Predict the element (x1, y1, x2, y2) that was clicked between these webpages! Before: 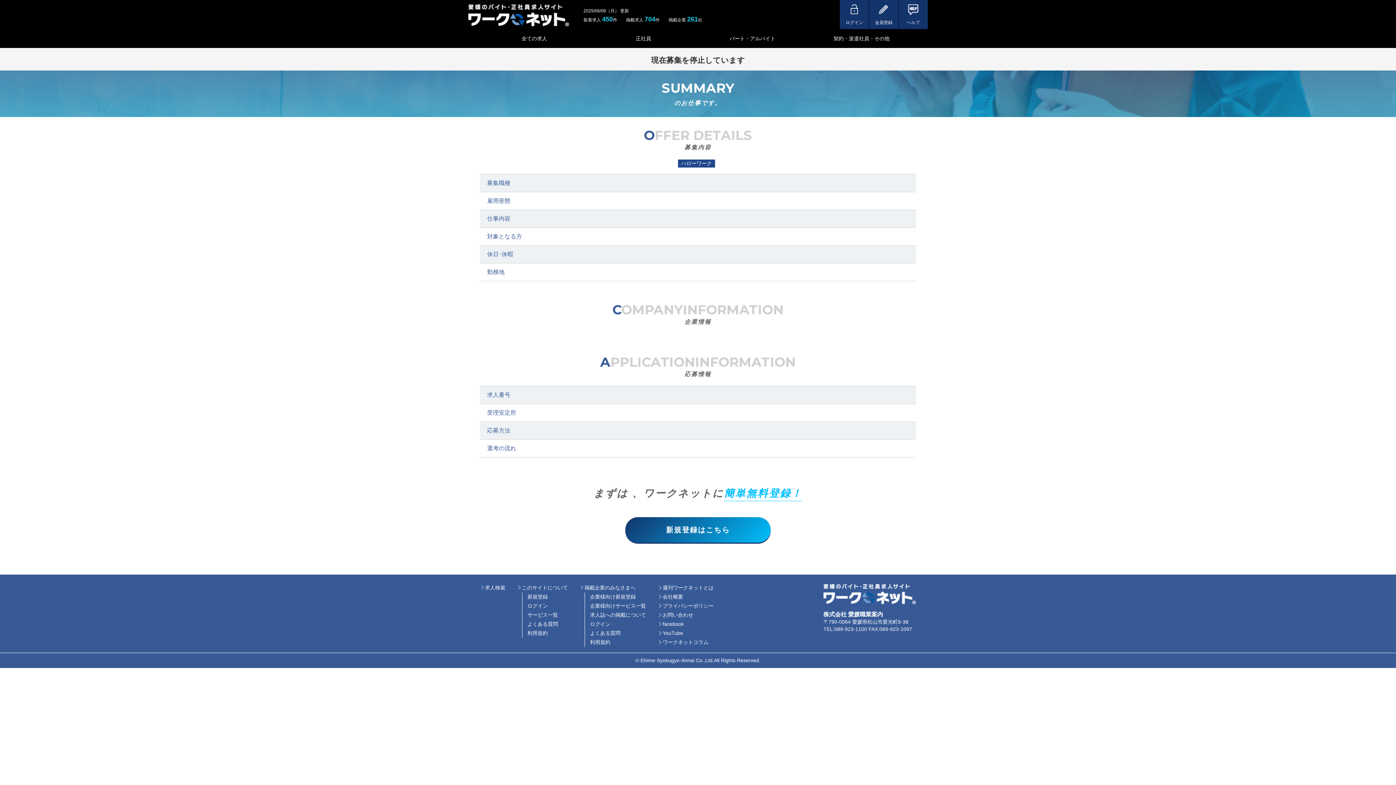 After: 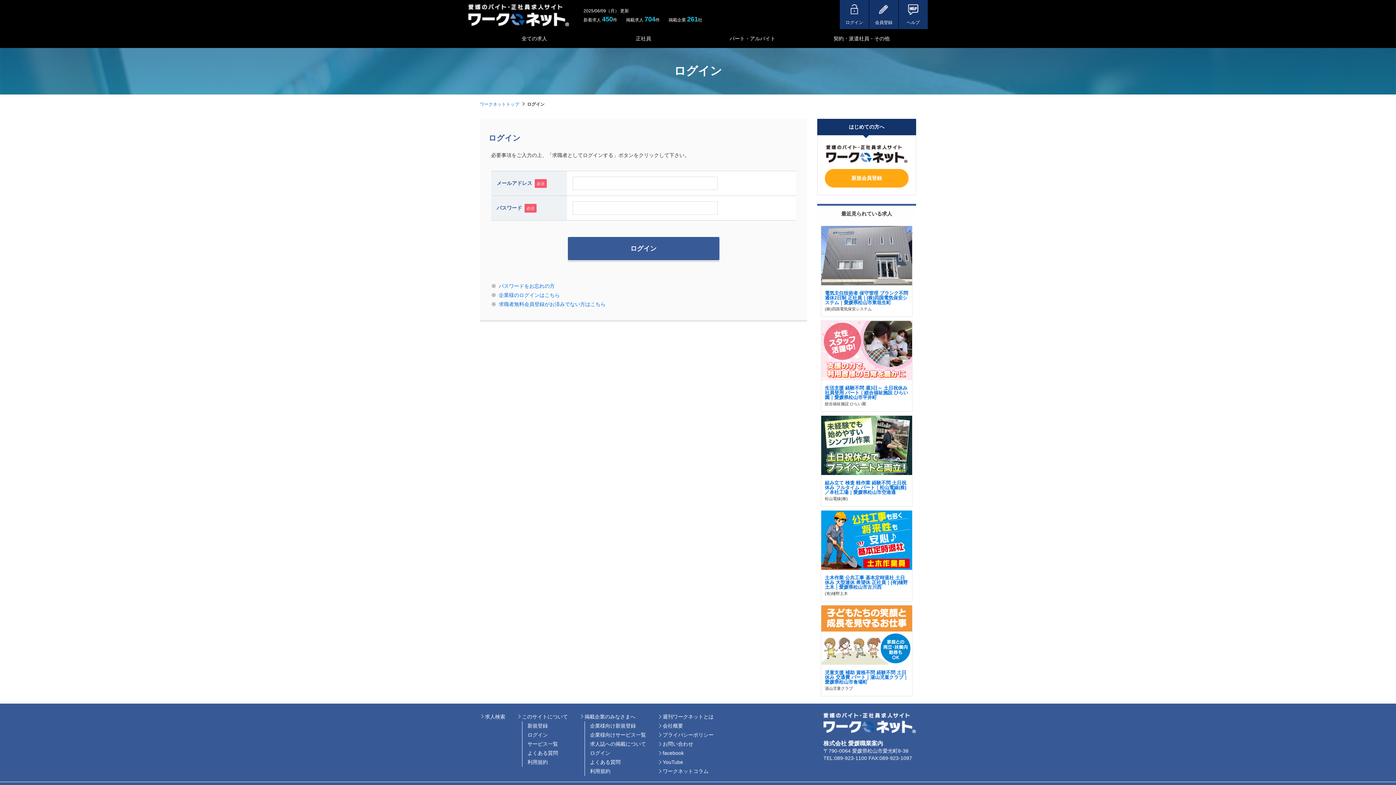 Action: bbox: (840, 0, 869, 29) label: ログイン